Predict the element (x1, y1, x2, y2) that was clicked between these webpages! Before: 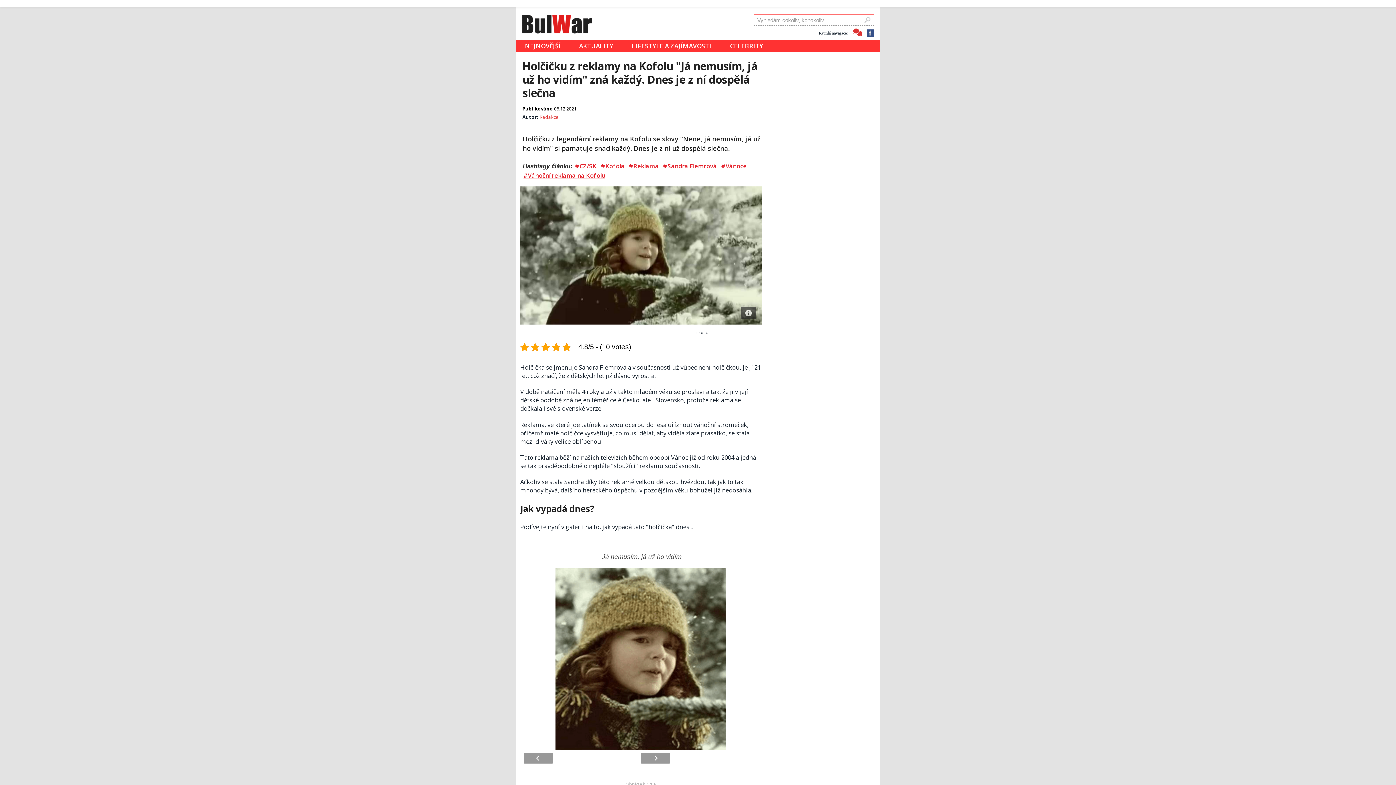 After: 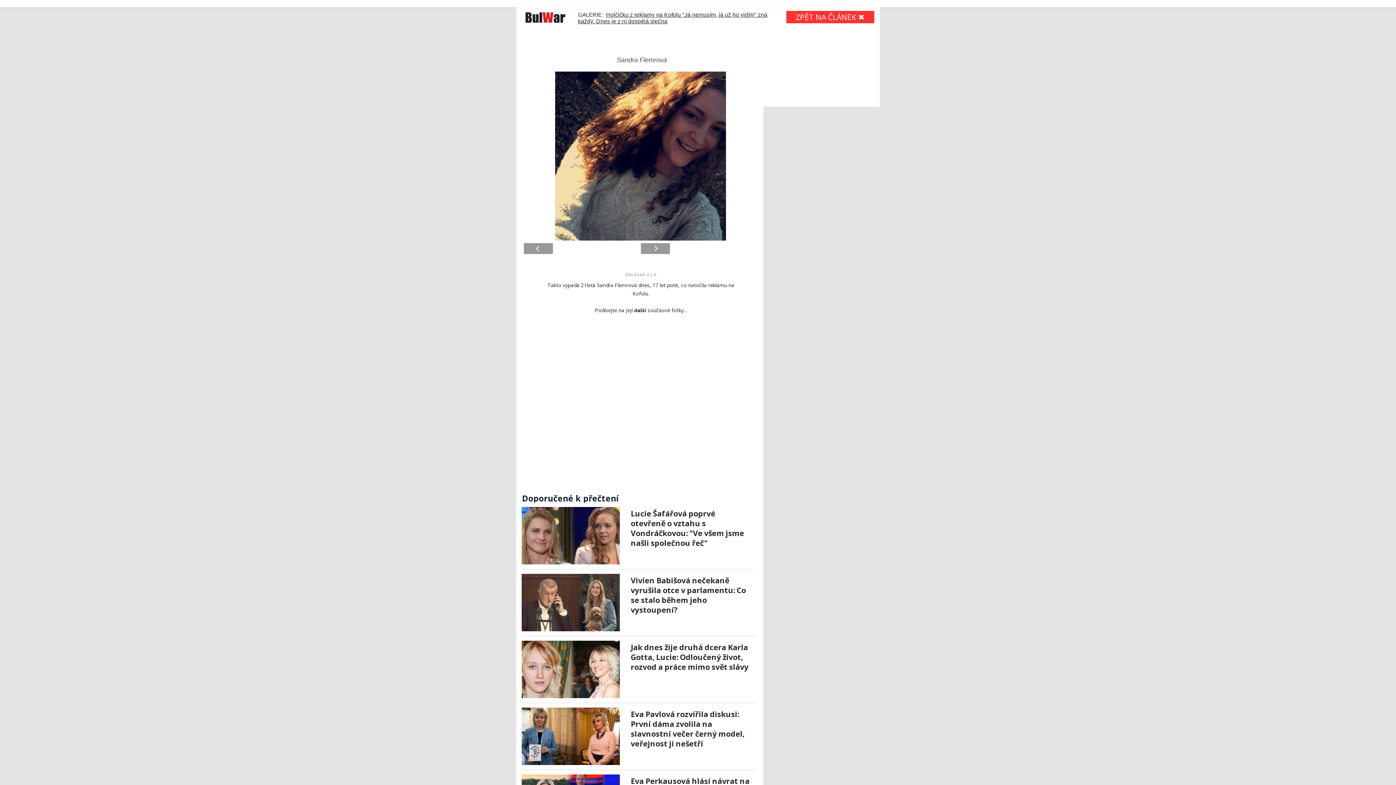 Action: bbox: (641, 753, 670, 763)